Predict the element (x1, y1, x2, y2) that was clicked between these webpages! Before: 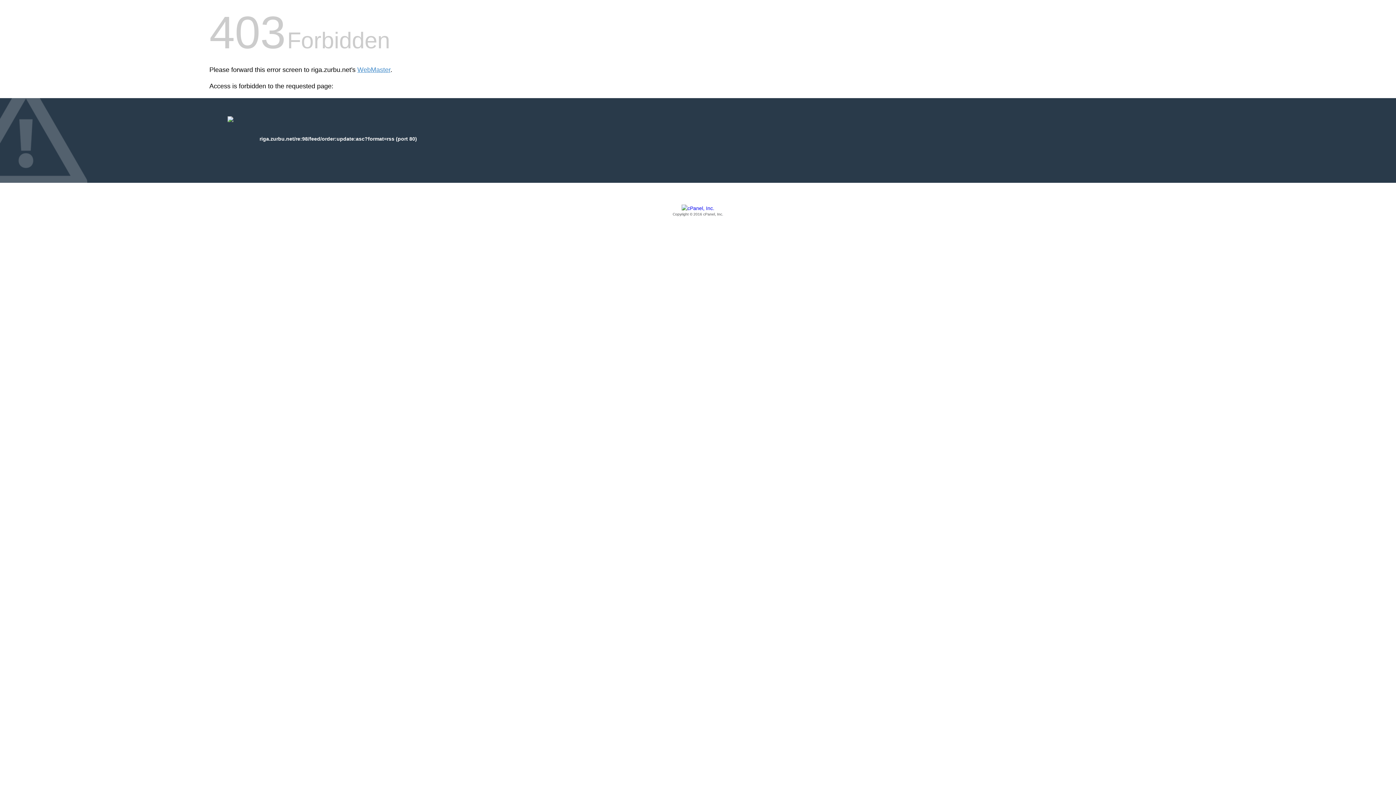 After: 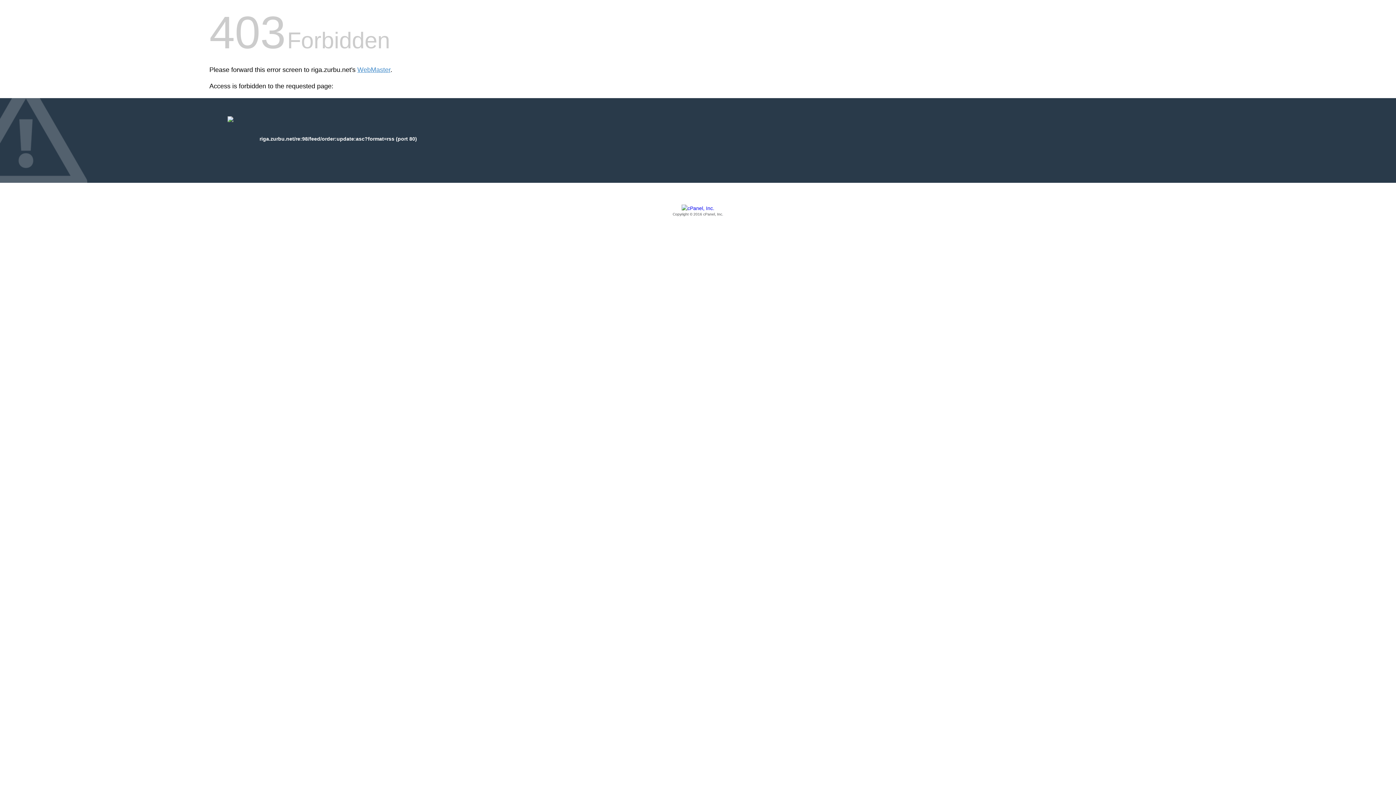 Action: bbox: (209, 205, 1186, 217) label: Copyright © 2016 cPanel, Inc.